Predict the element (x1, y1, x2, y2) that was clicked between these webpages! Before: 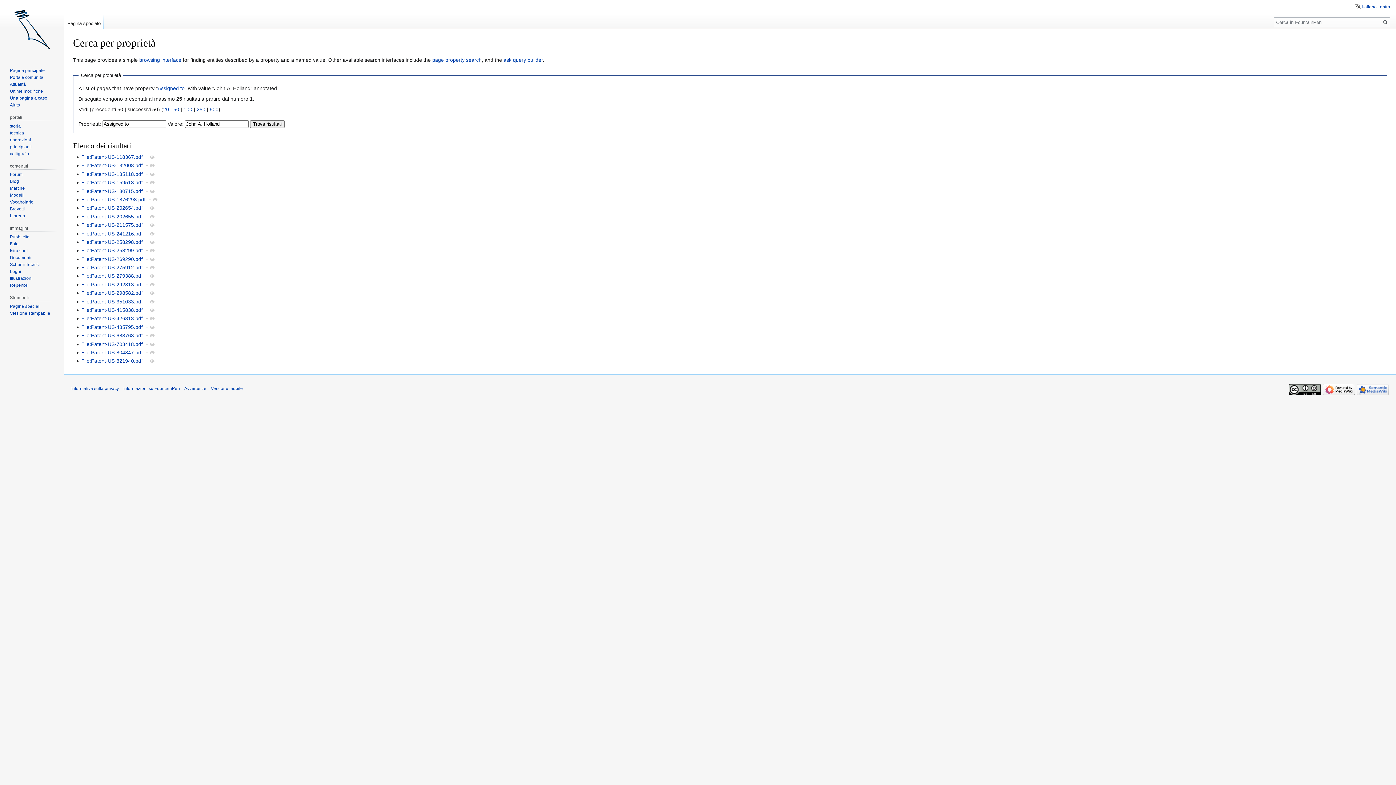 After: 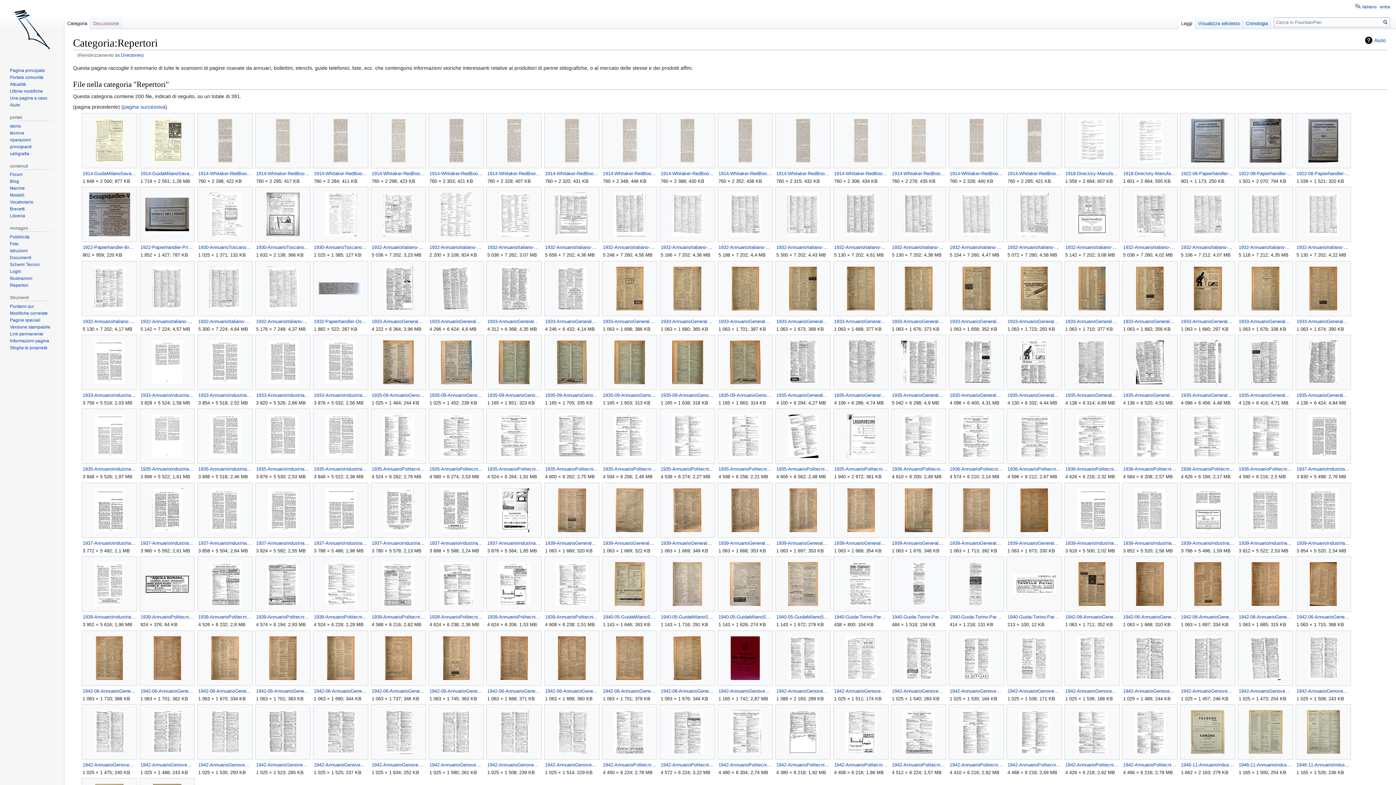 Action: label: Repertori bbox: (9, 282, 28, 288)